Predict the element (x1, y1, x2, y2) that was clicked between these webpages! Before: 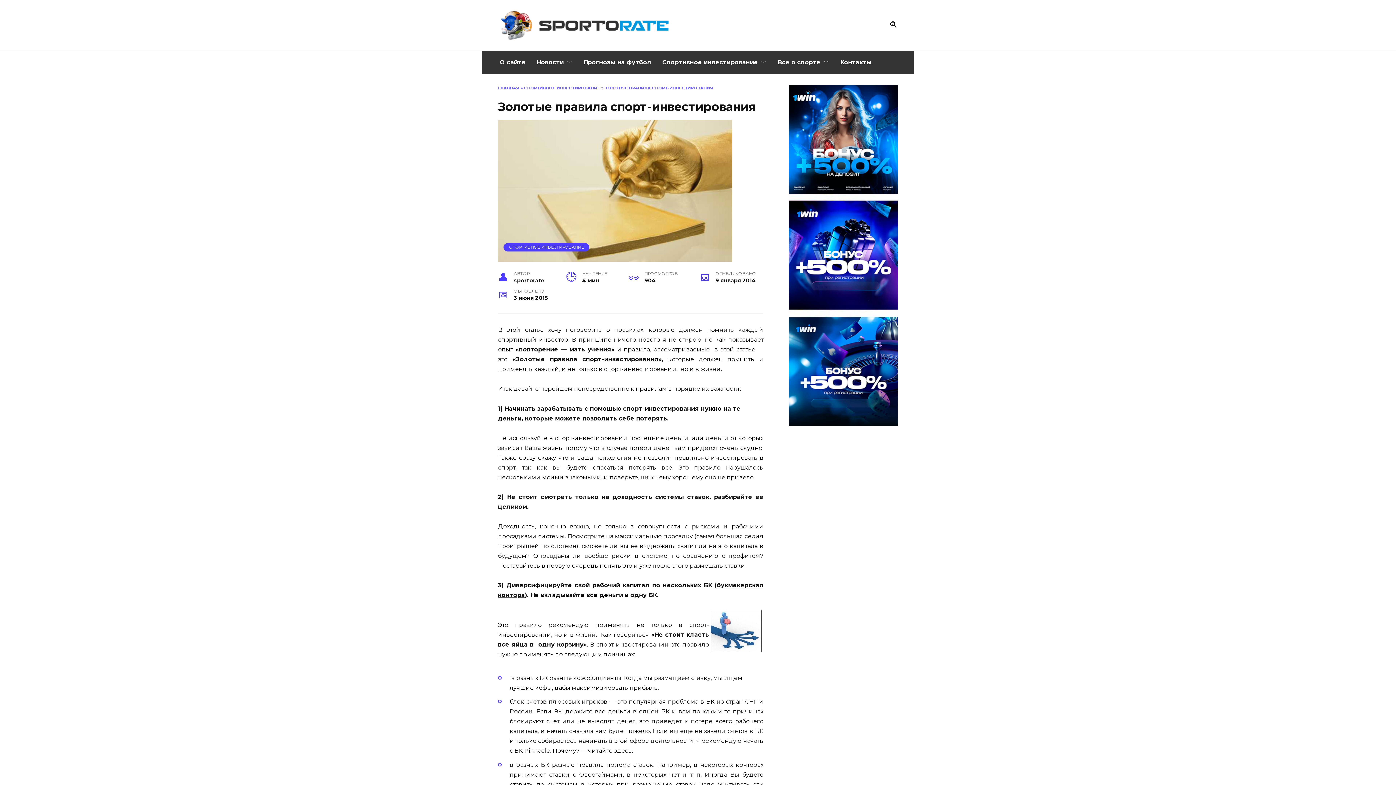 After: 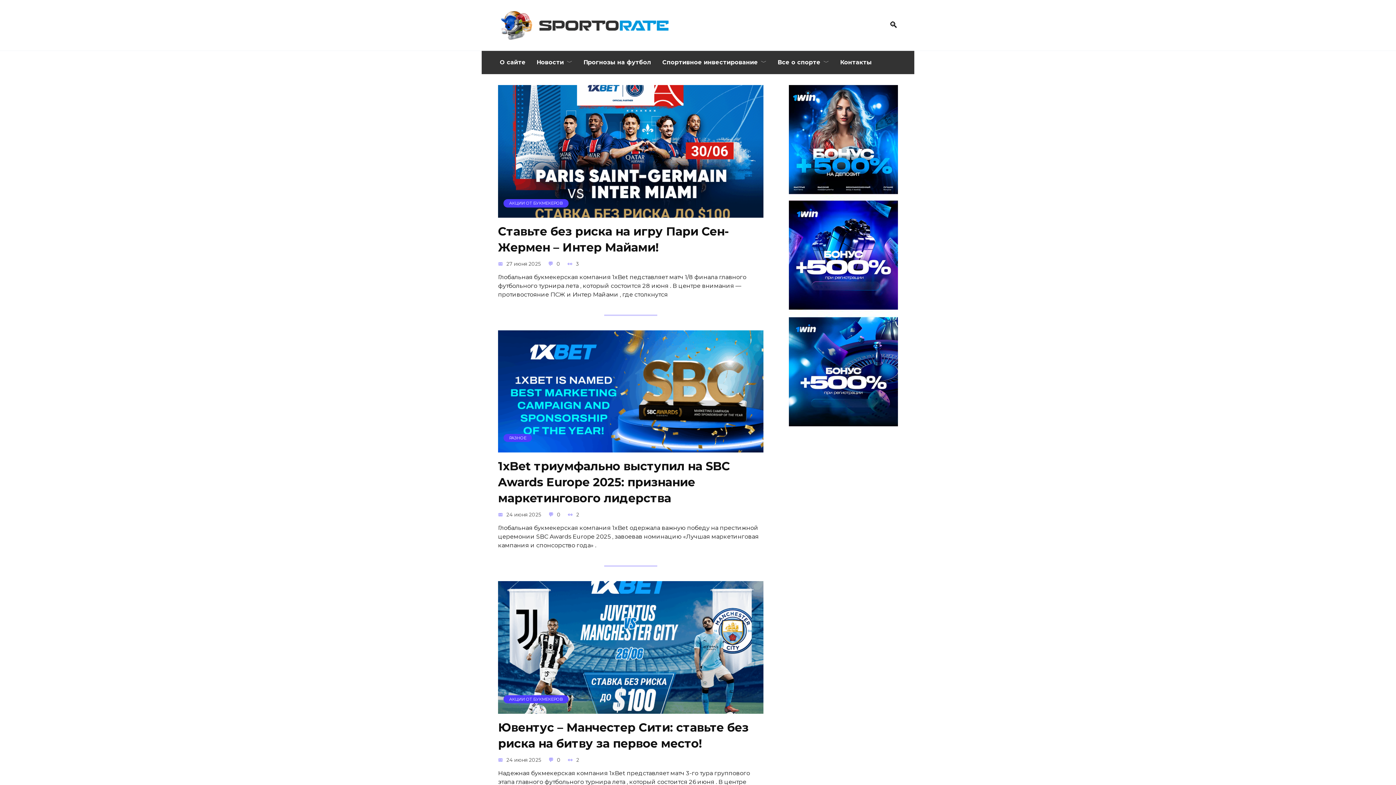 Action: bbox: (498, 85, 519, 90) label: ГЛАВНАЯ